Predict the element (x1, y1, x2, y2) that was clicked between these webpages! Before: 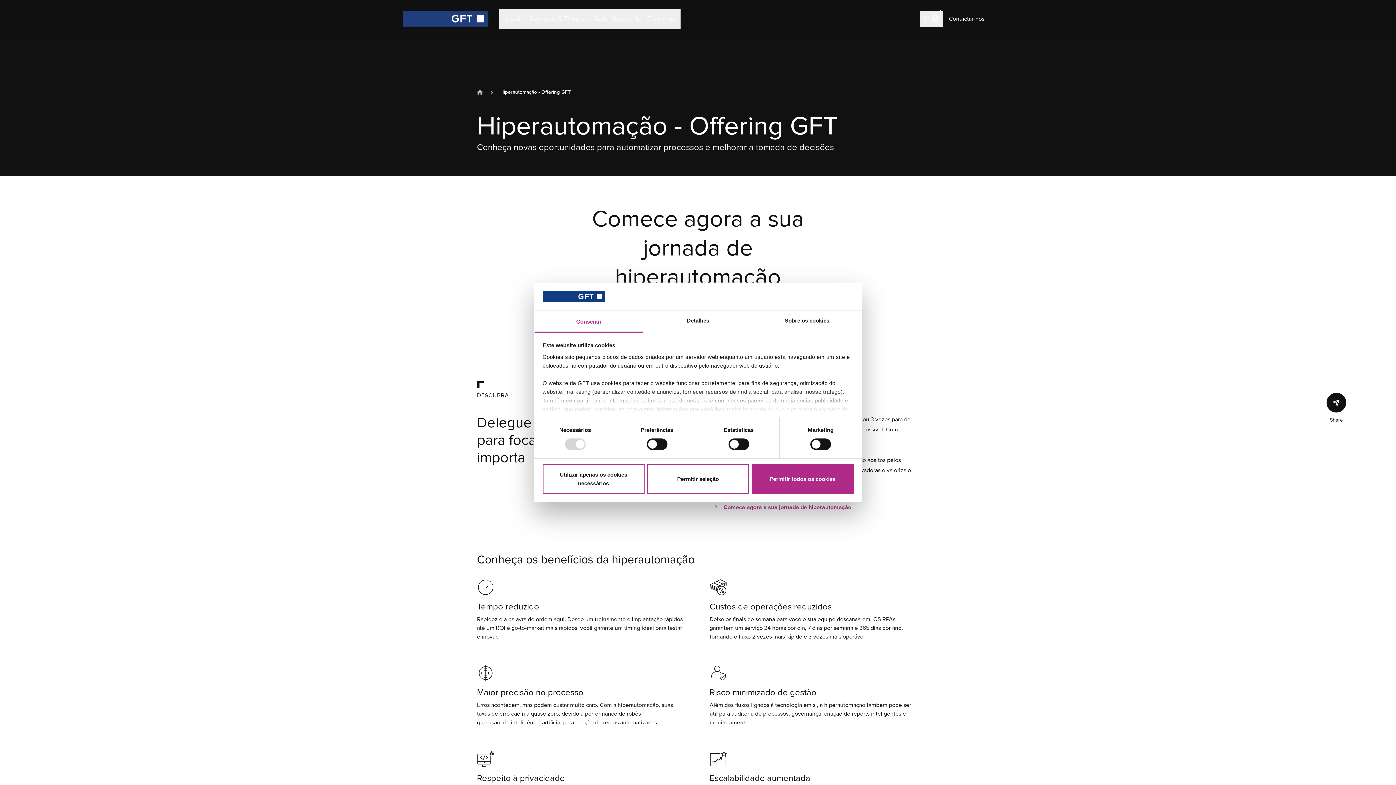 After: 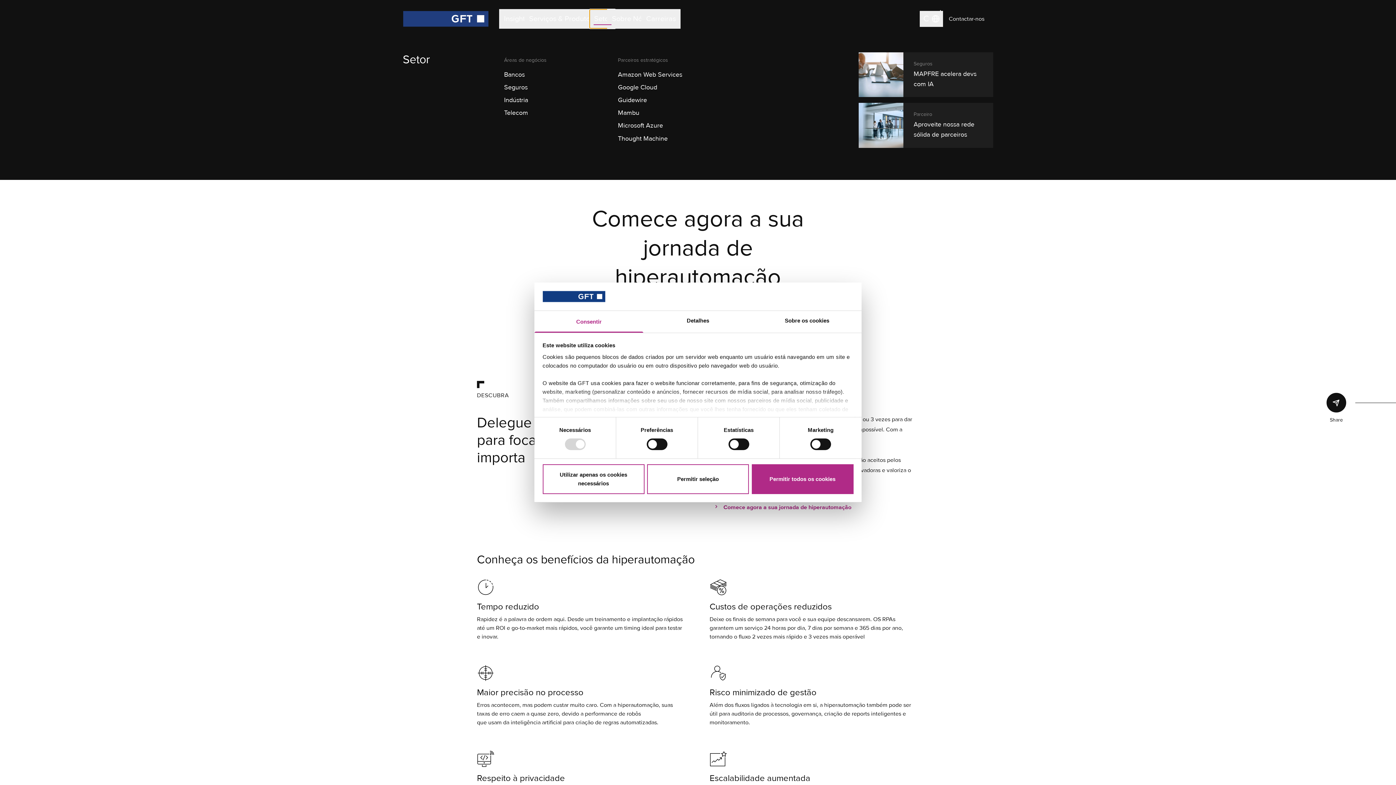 Action: bbox: (589, 9, 616, 28) label: ##!navNextLevel## Setor